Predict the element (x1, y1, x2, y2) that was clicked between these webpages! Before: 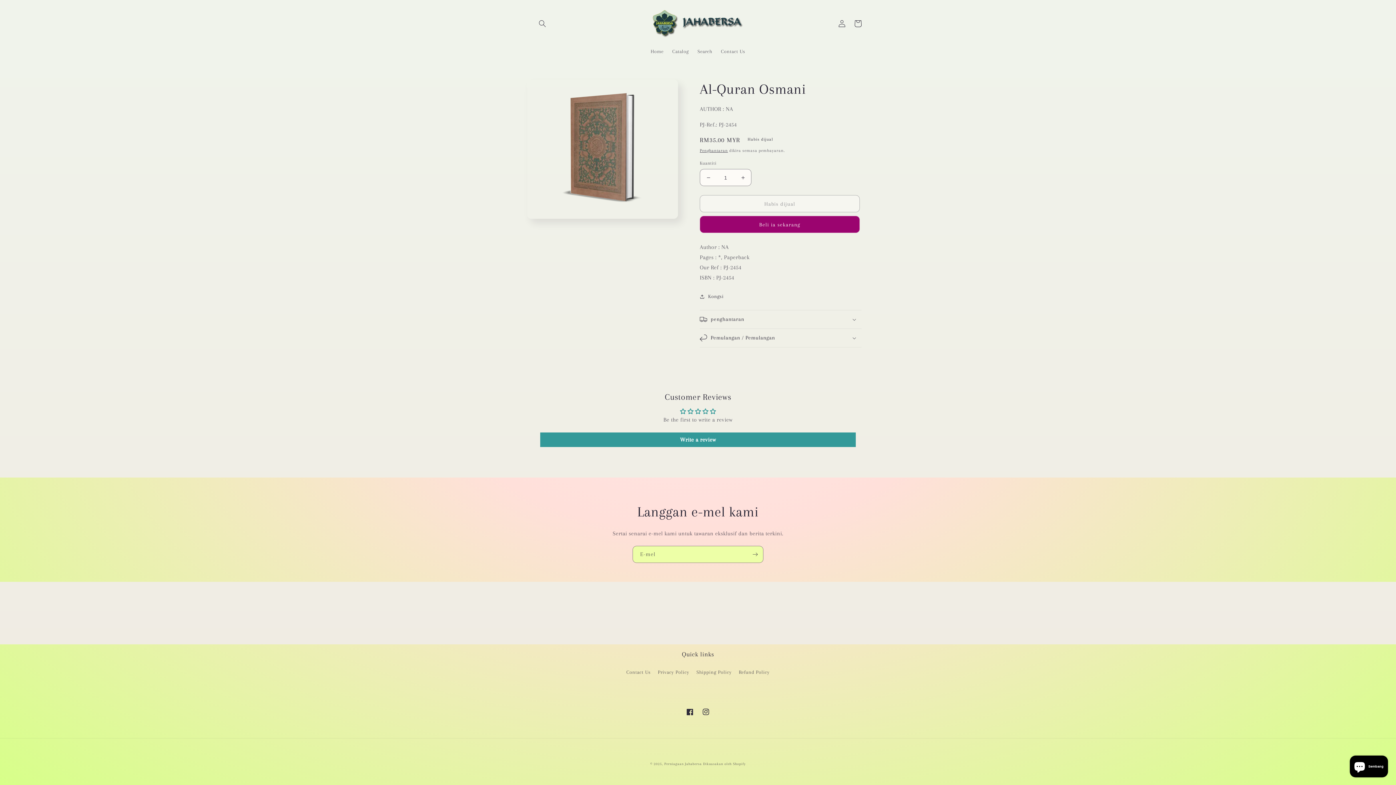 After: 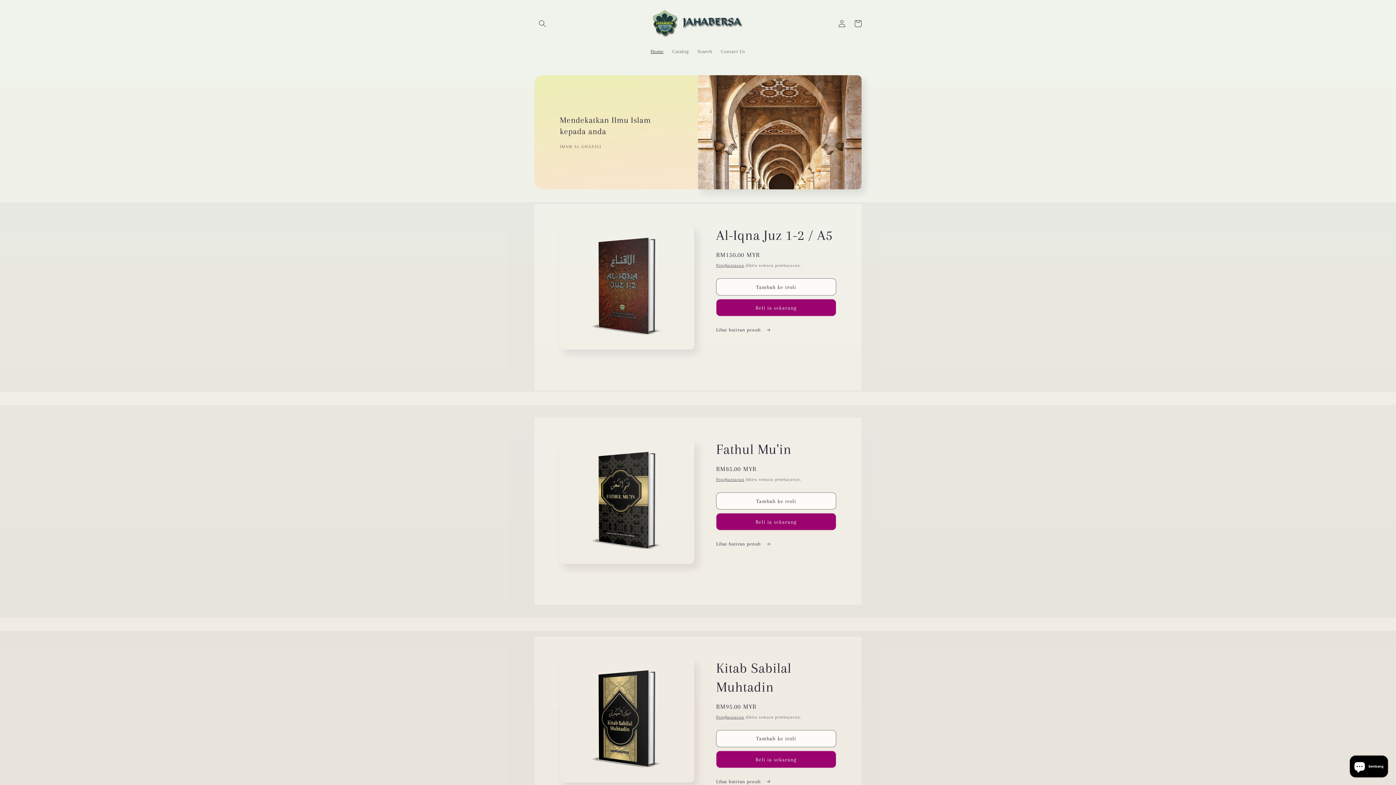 Action: bbox: (664, 762, 701, 766) label: Perniagaan Jahabersa